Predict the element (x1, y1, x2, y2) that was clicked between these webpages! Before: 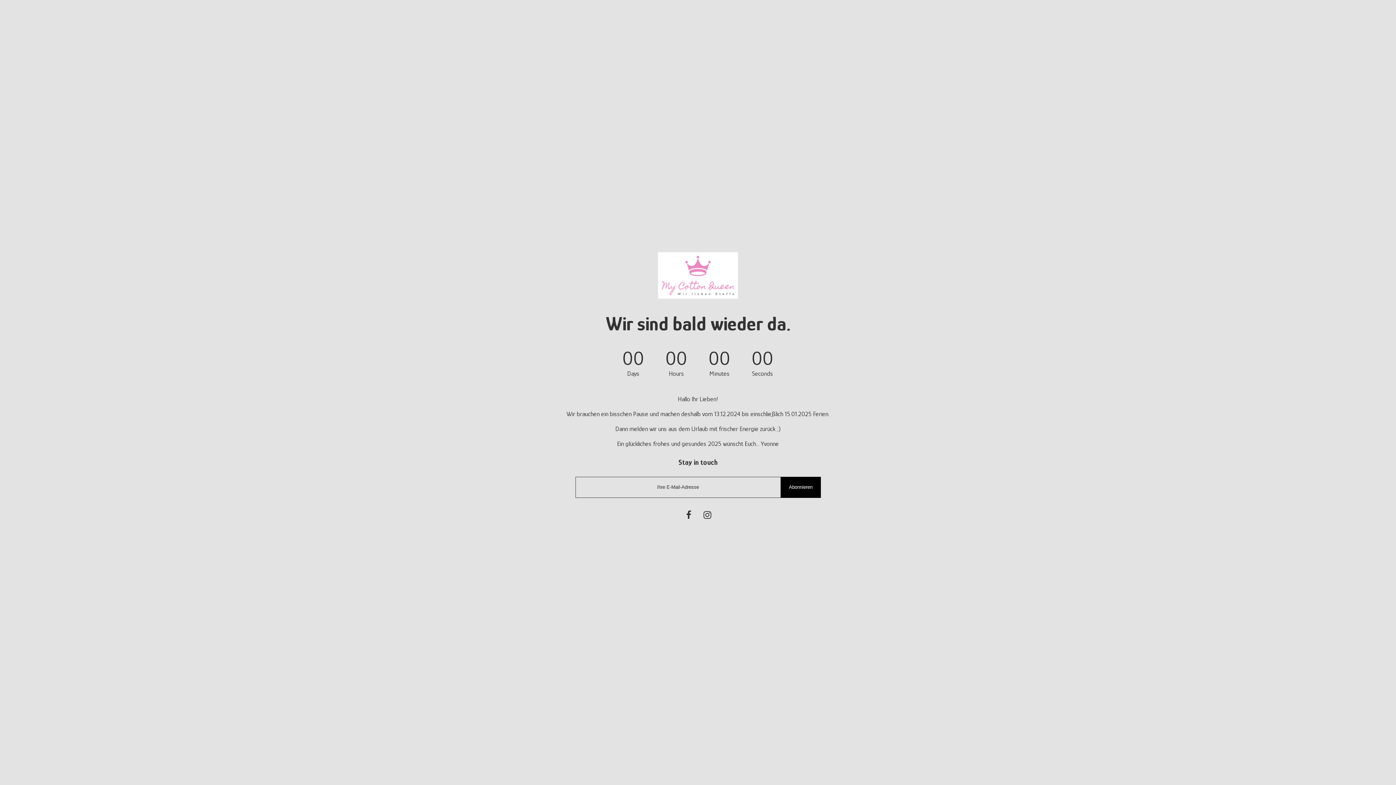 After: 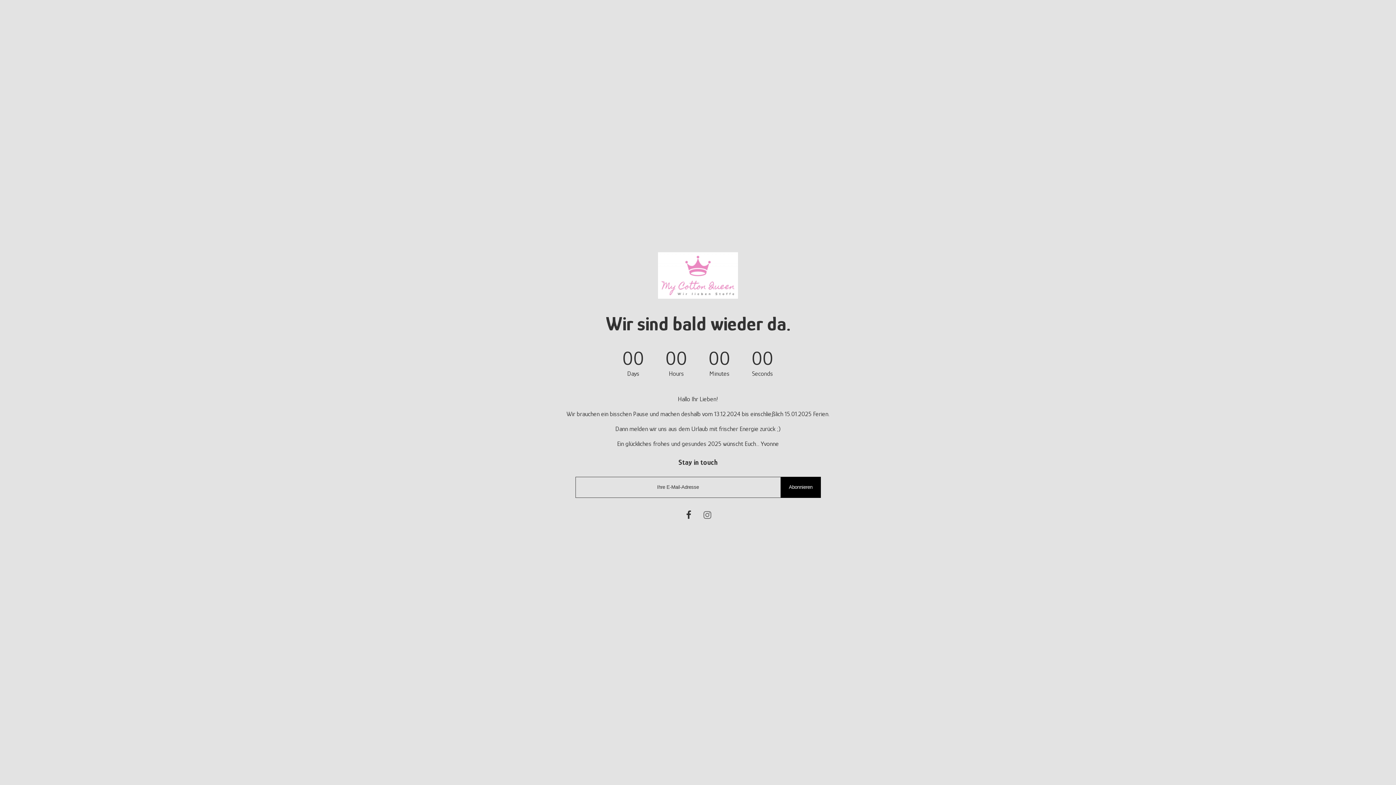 Action: bbox: (701, 510, 713, 520)